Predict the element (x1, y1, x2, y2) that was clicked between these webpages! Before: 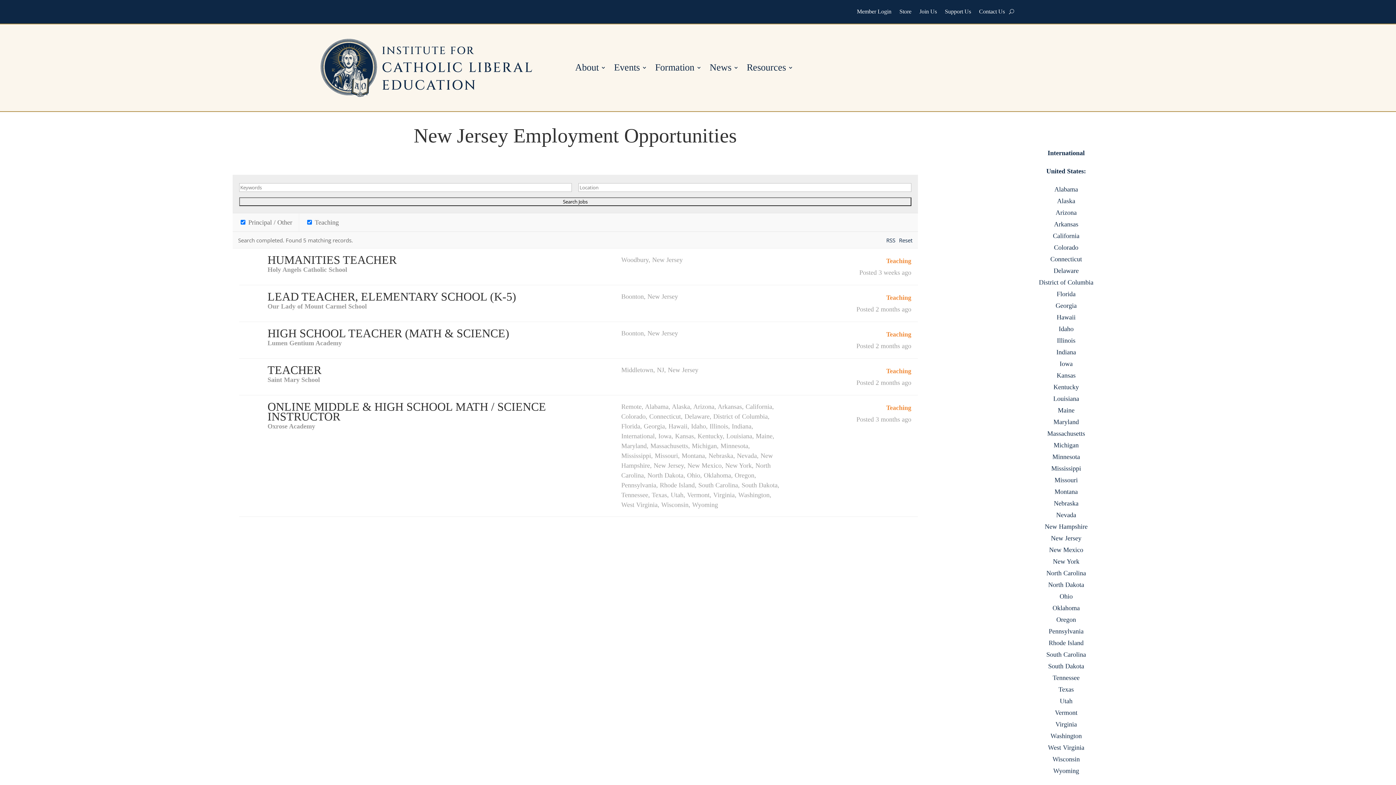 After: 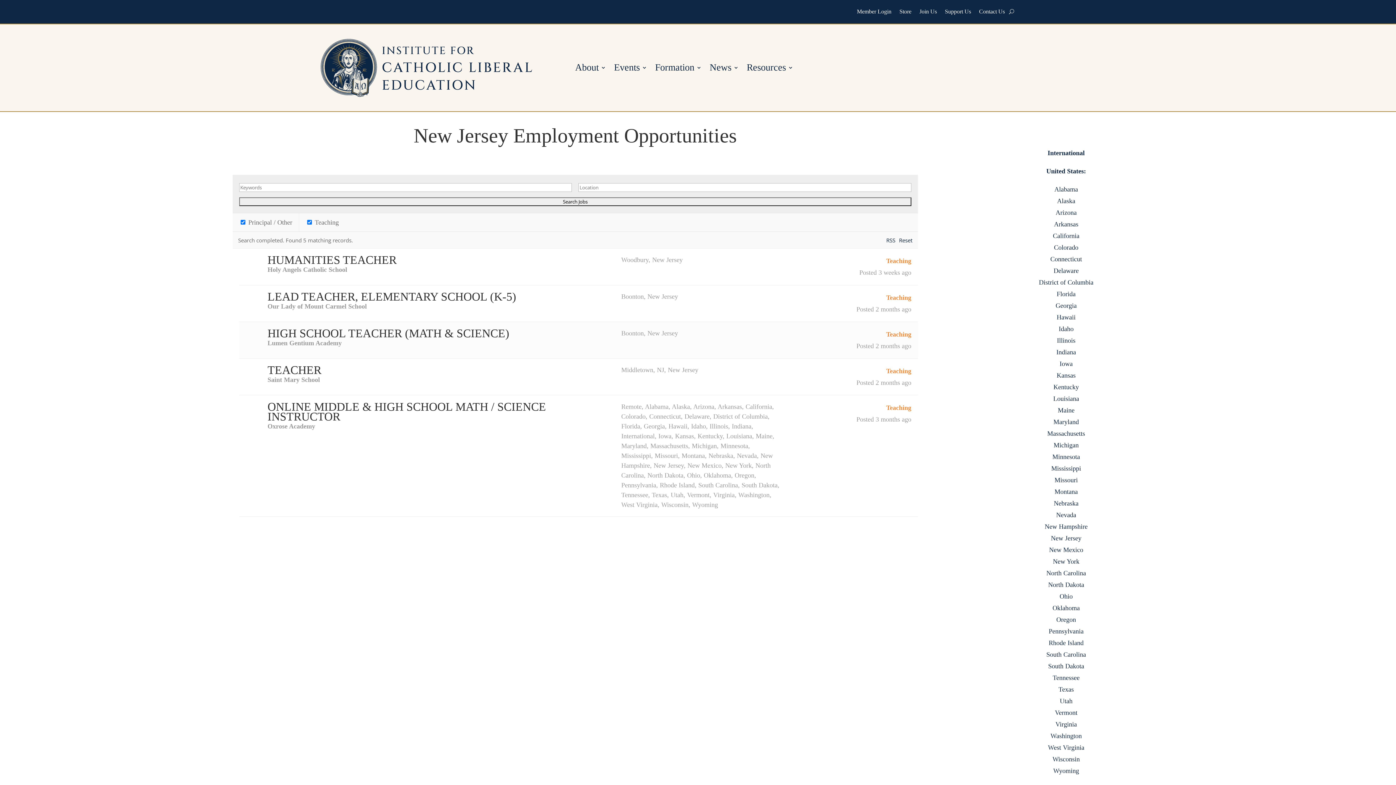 Action: bbox: (239, 322, 918, 358) label: HIGH SCHOOL TEACHER (MATH & SCIENCE)
Lumen Gentium Academy
Boonton, New Jersey
Teaching
Posted 2 months ago